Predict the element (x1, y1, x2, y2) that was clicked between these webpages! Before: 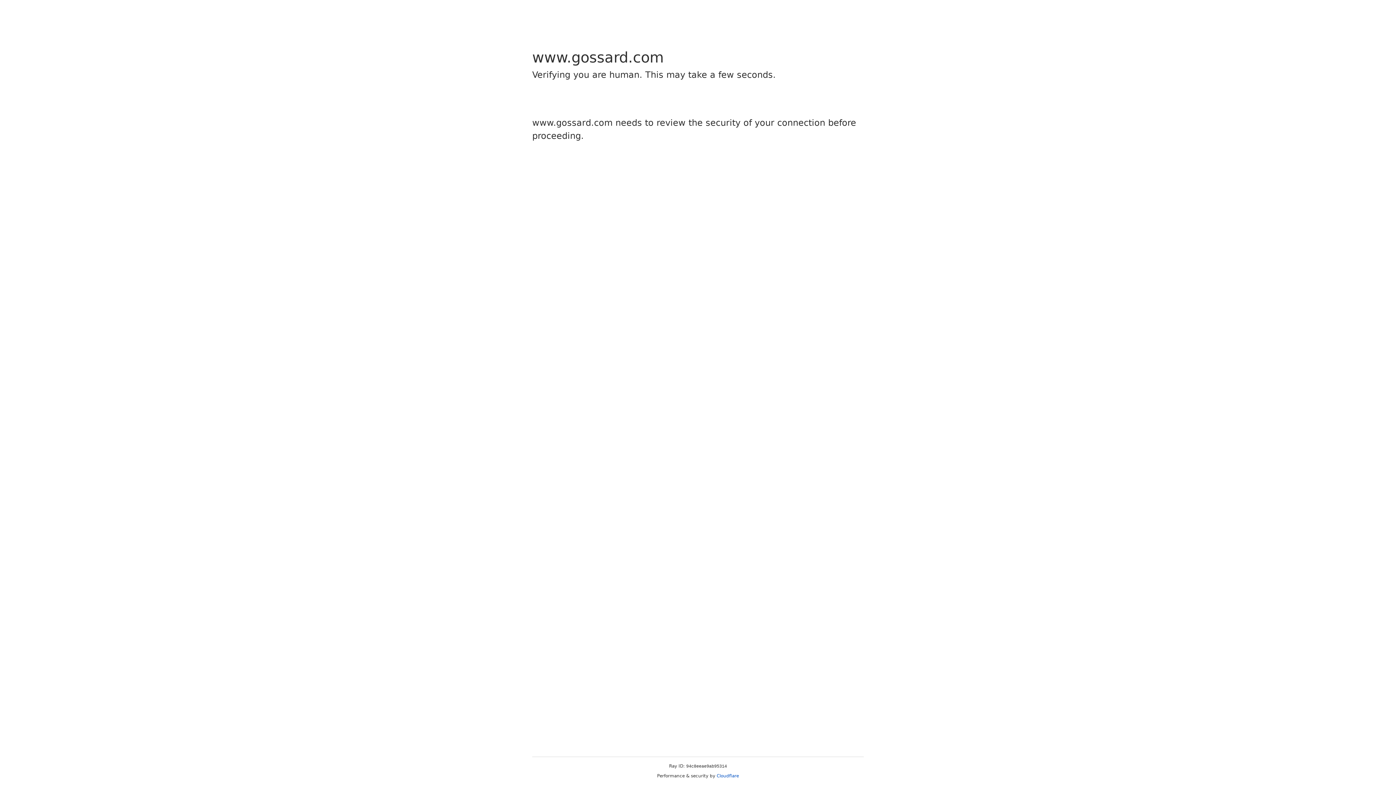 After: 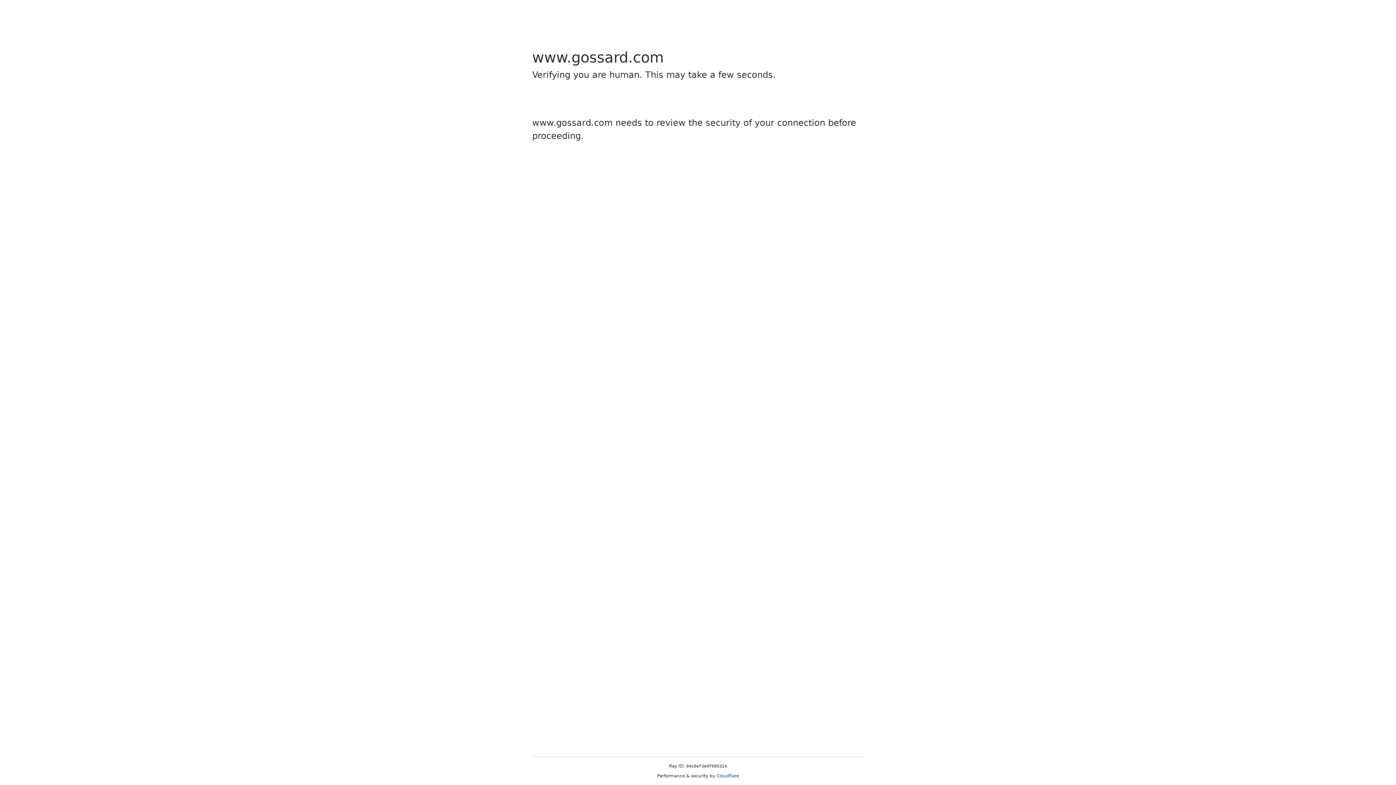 Action: bbox: (716, 773, 739, 778) label: Cloudflare